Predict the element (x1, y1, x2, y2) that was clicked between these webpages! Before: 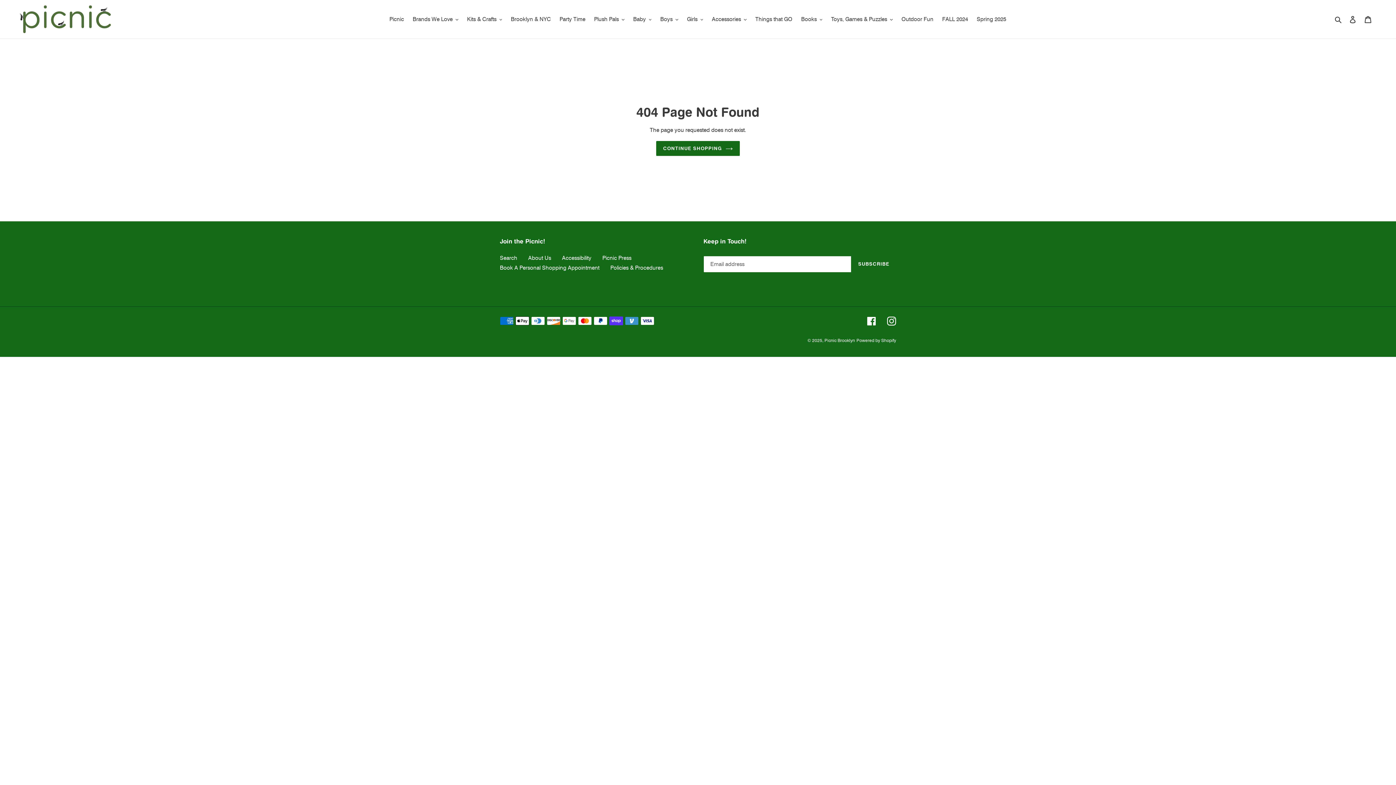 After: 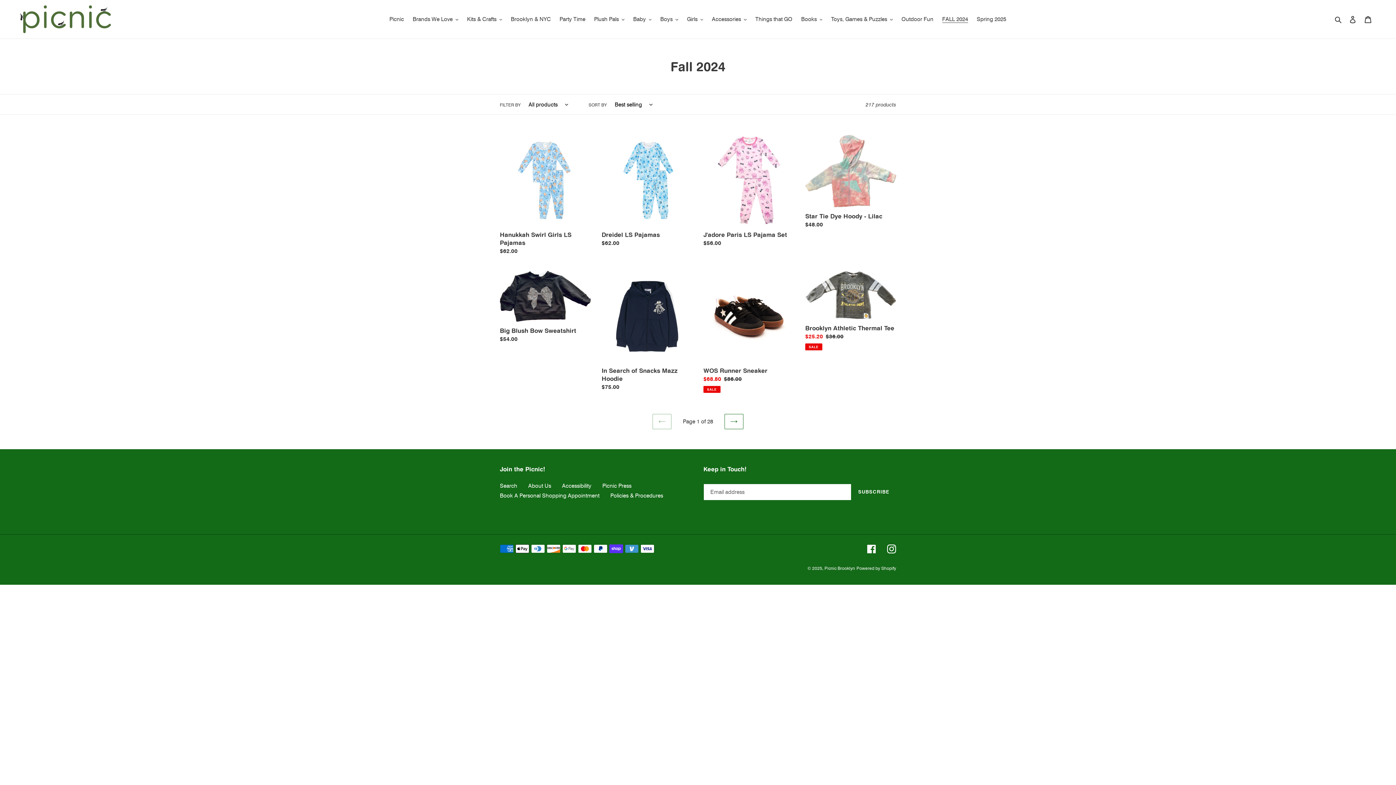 Action: label: FALL 2024 bbox: (938, 14, 971, 24)